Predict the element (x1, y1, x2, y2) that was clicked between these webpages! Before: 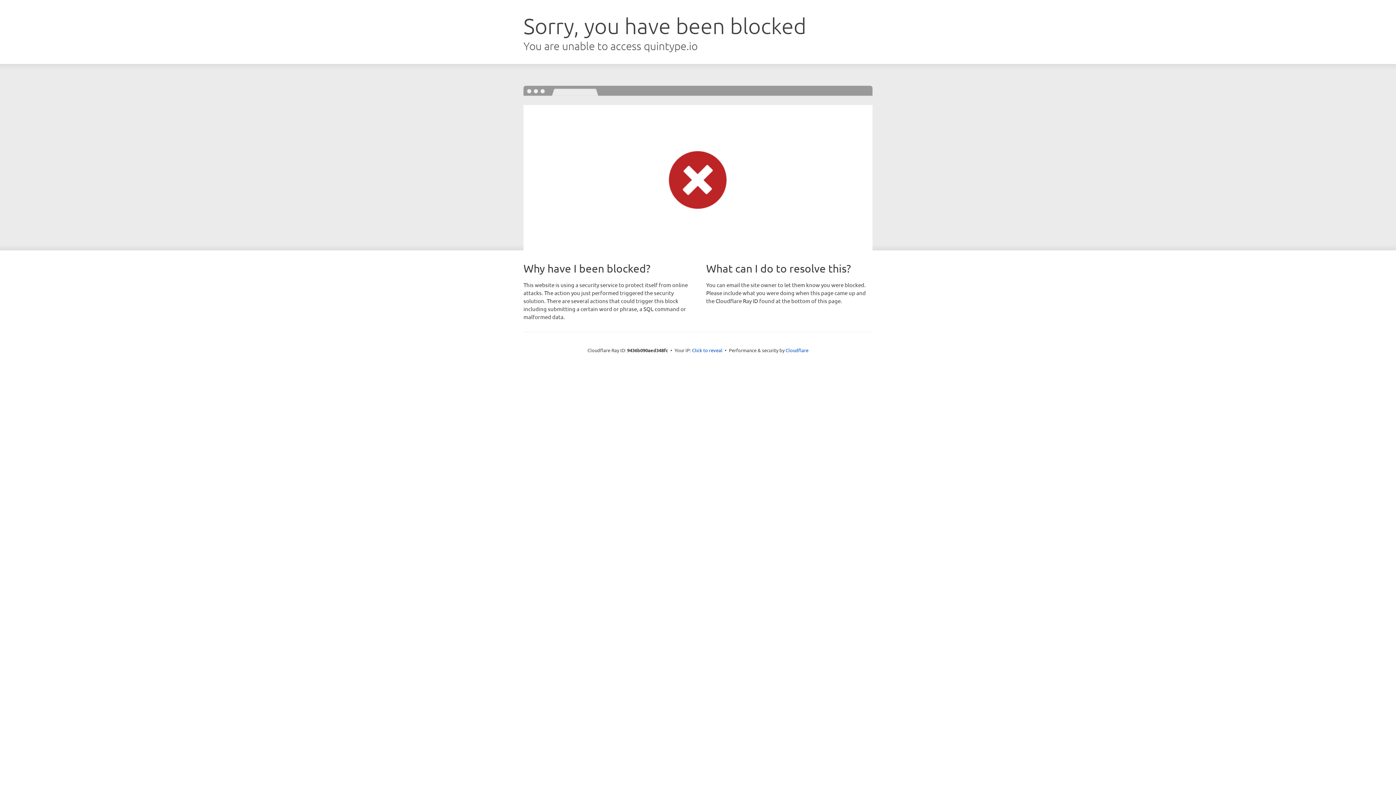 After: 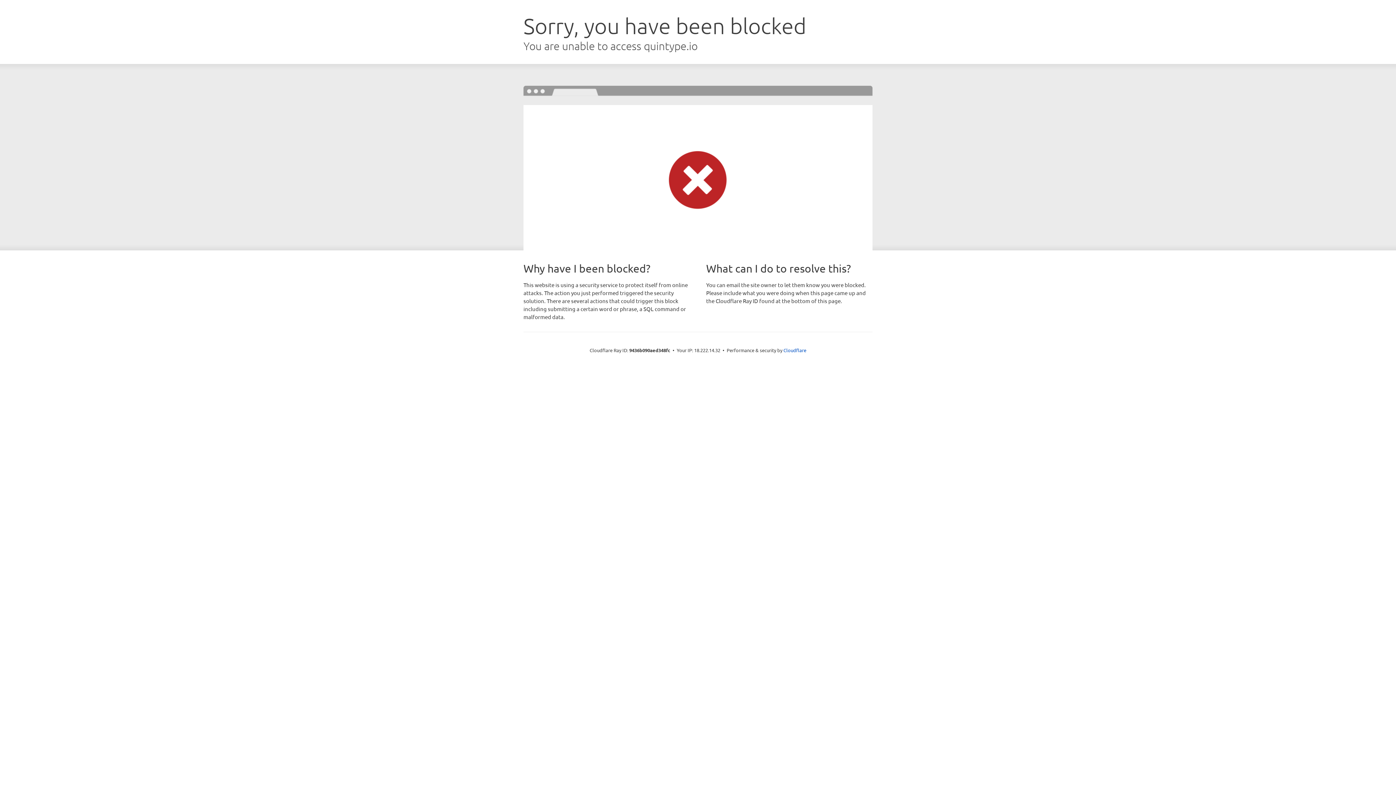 Action: label: Click to reveal bbox: (692, 346, 722, 353)